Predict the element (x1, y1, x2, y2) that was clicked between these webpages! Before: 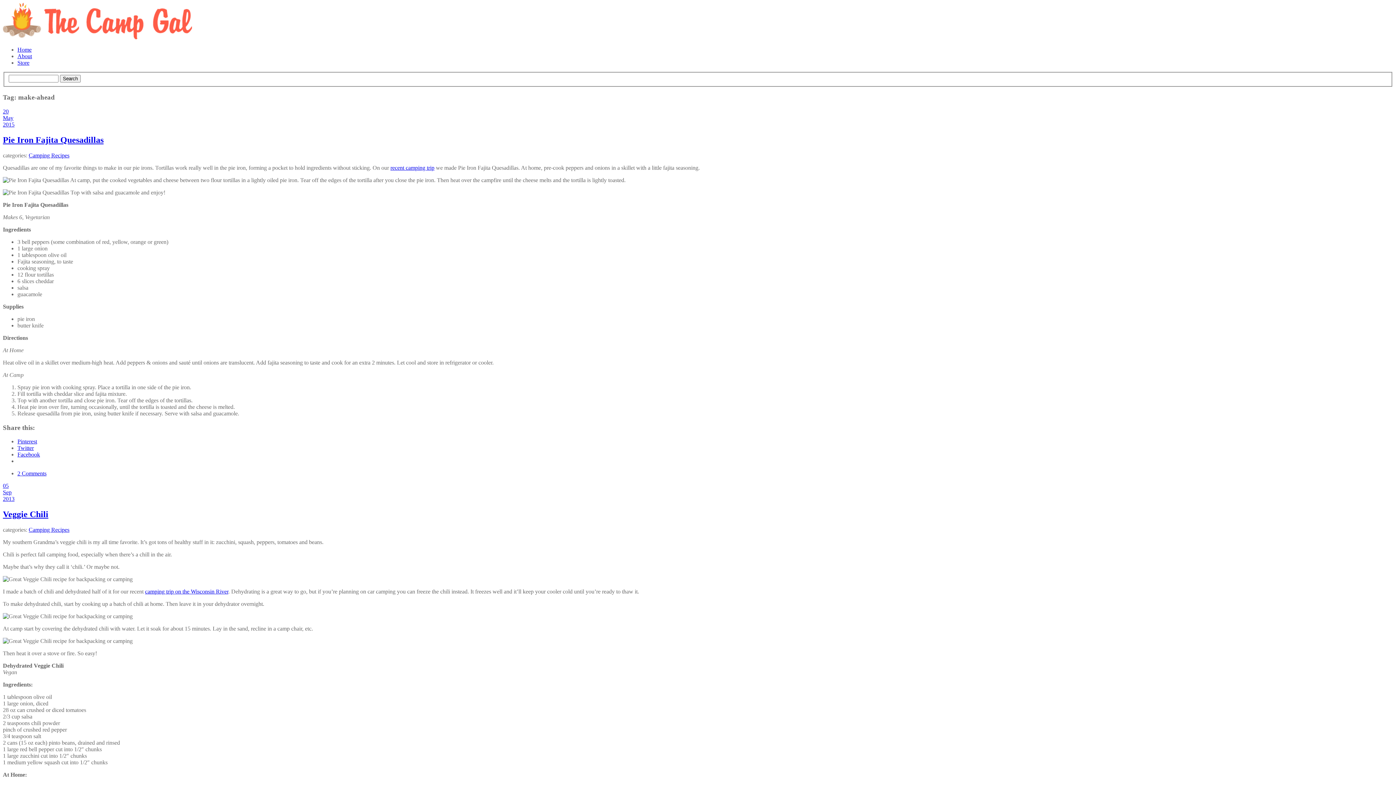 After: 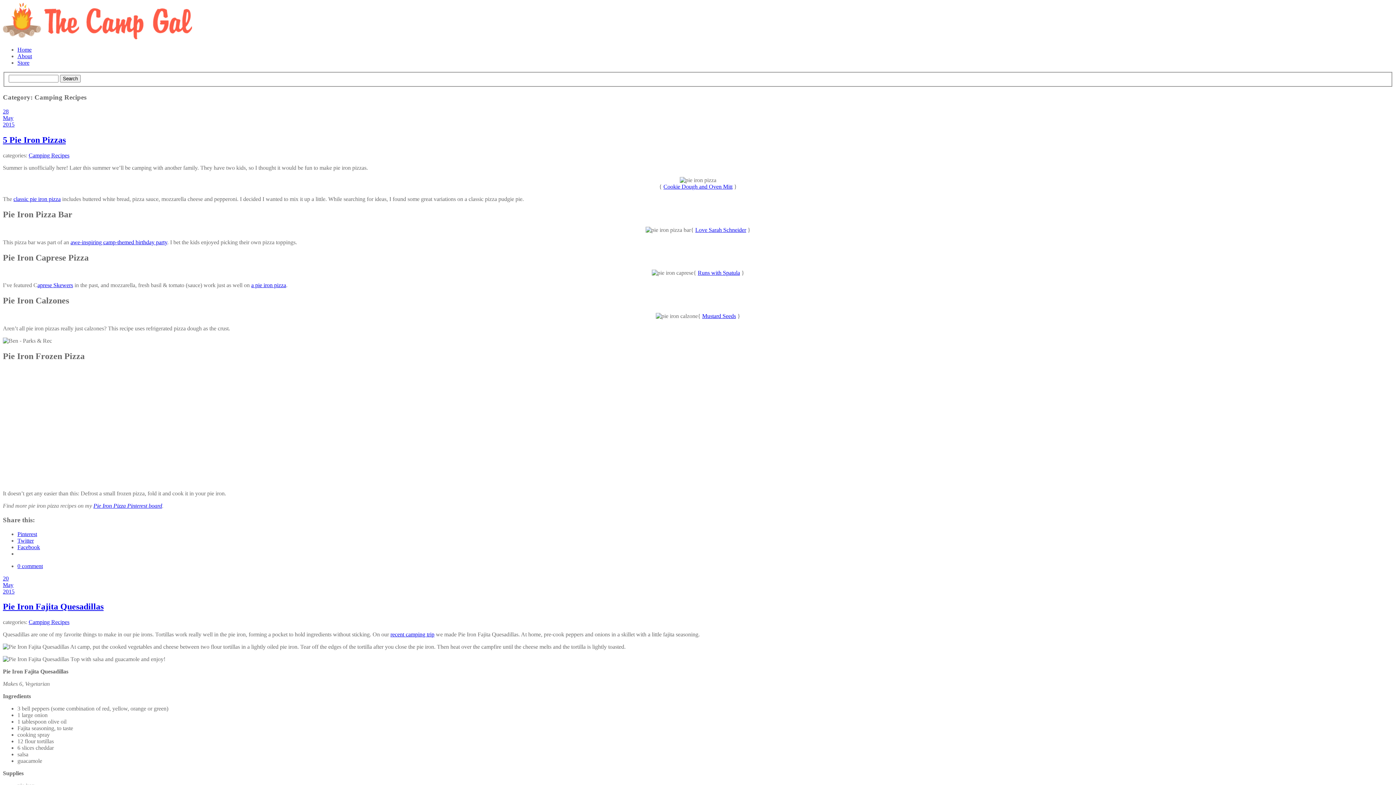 Action: label: Camping Recipes bbox: (28, 152, 69, 158)